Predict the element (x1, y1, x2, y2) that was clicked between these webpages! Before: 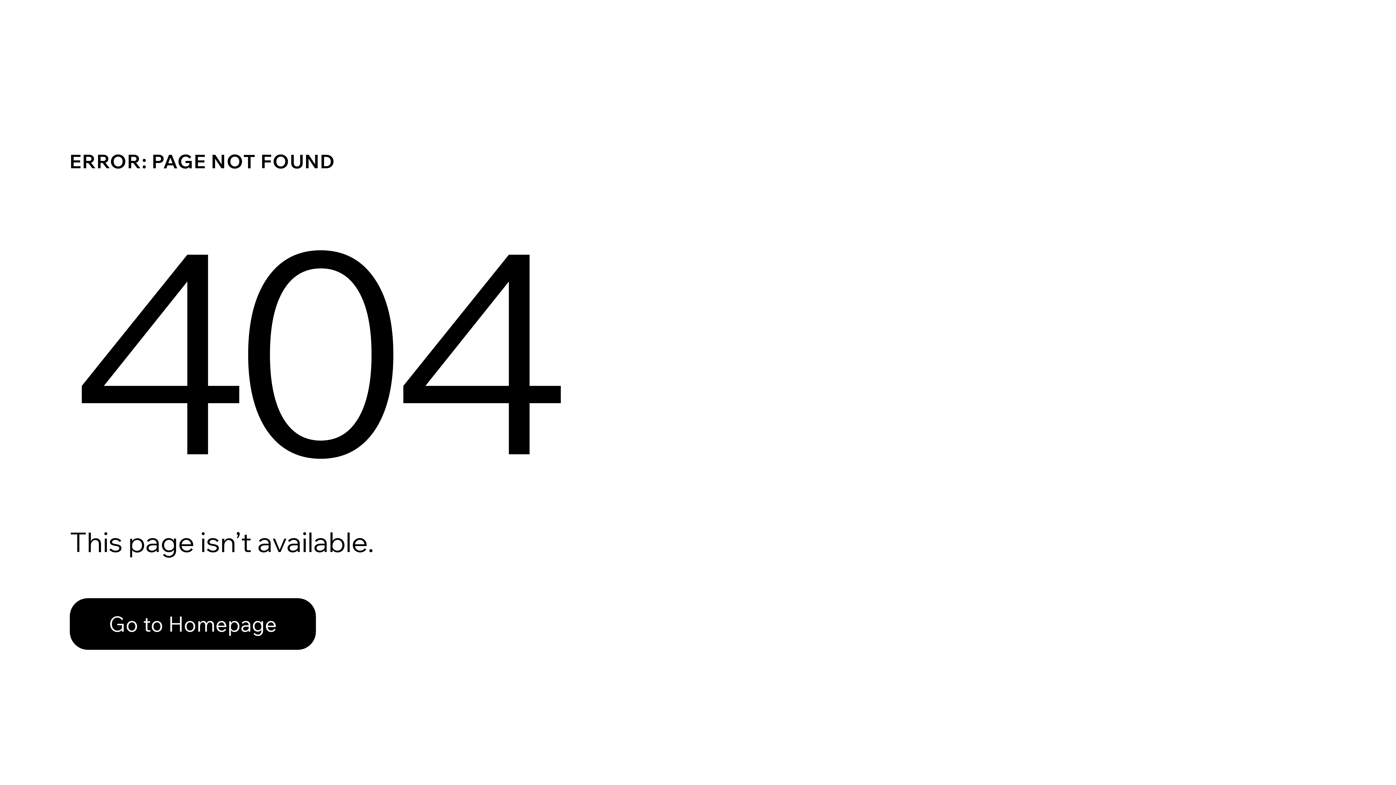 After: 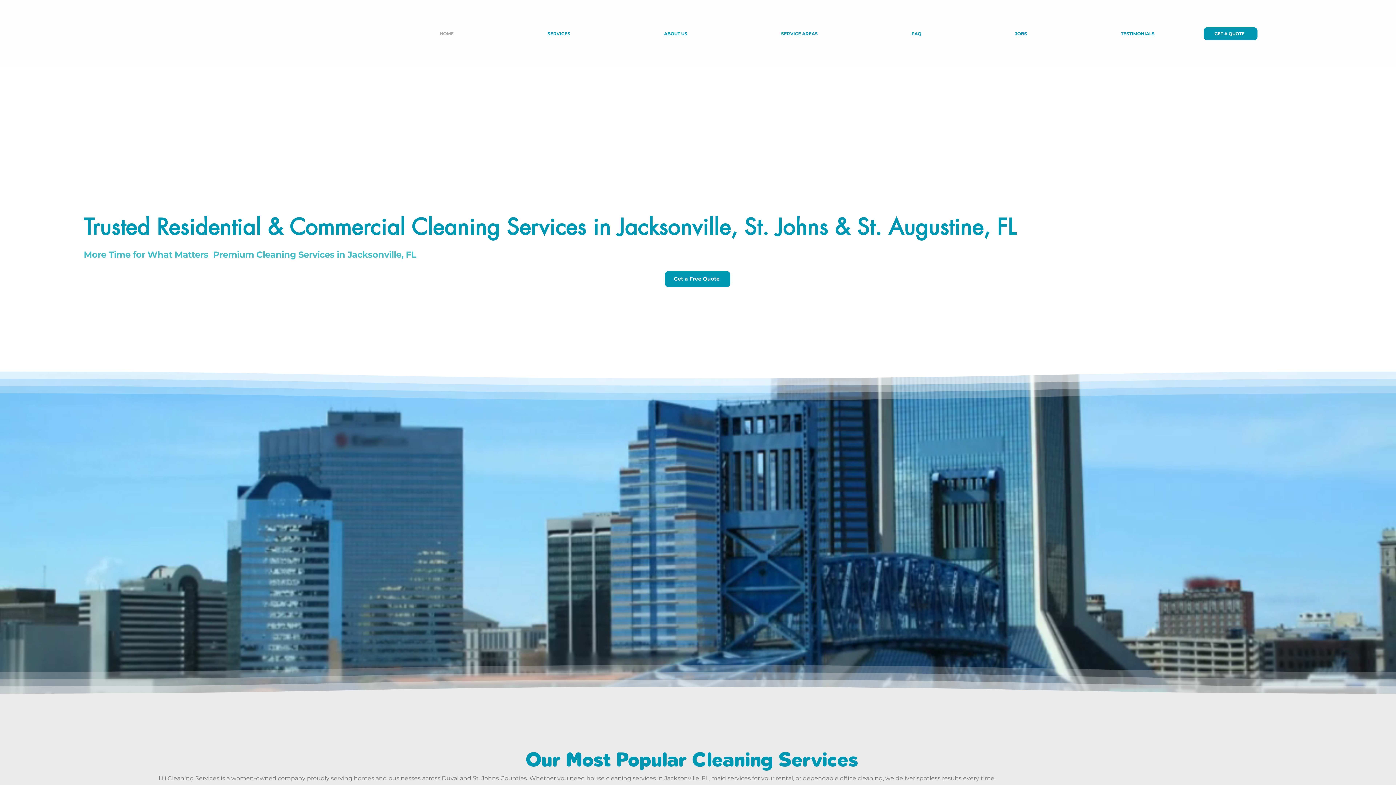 Action: bbox: (69, 582, 768, 659) label: Go to Homepage